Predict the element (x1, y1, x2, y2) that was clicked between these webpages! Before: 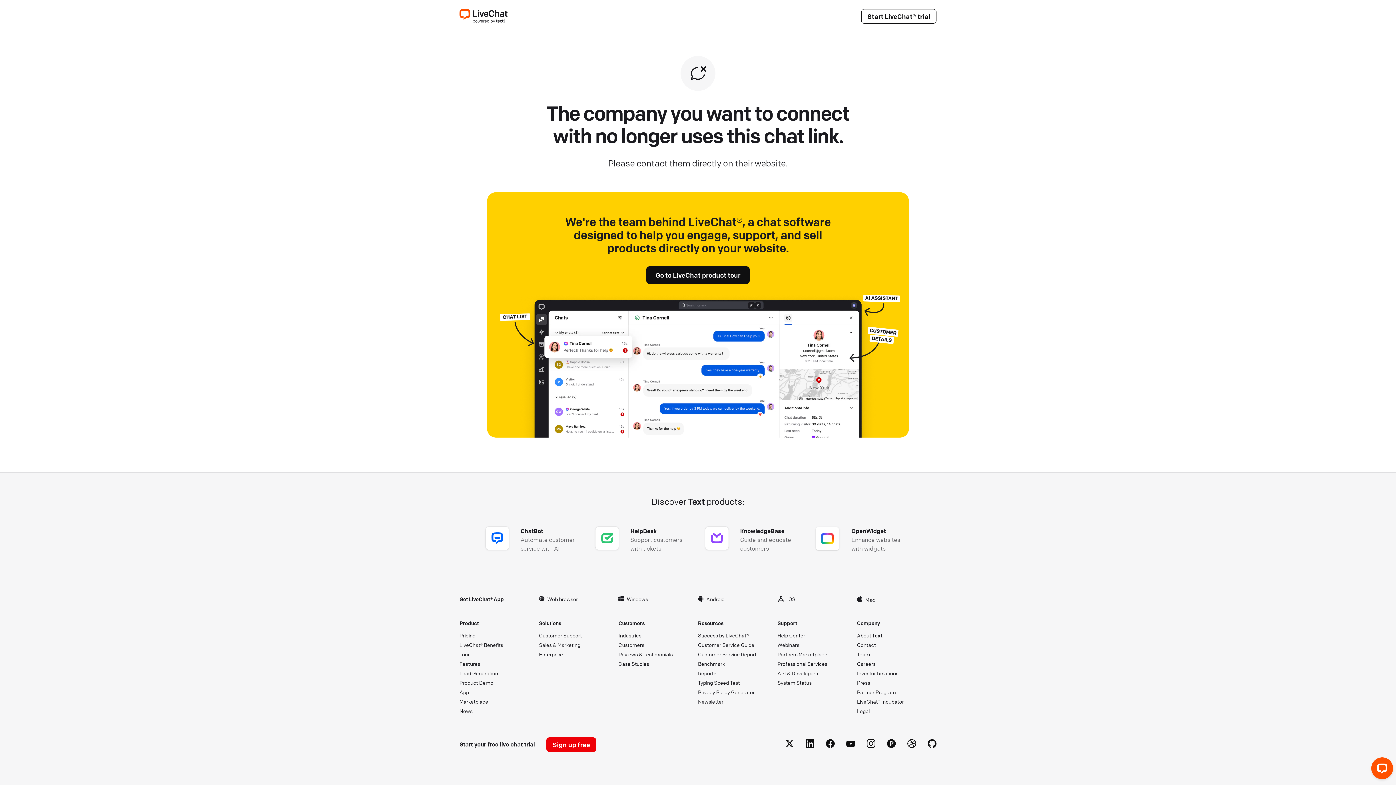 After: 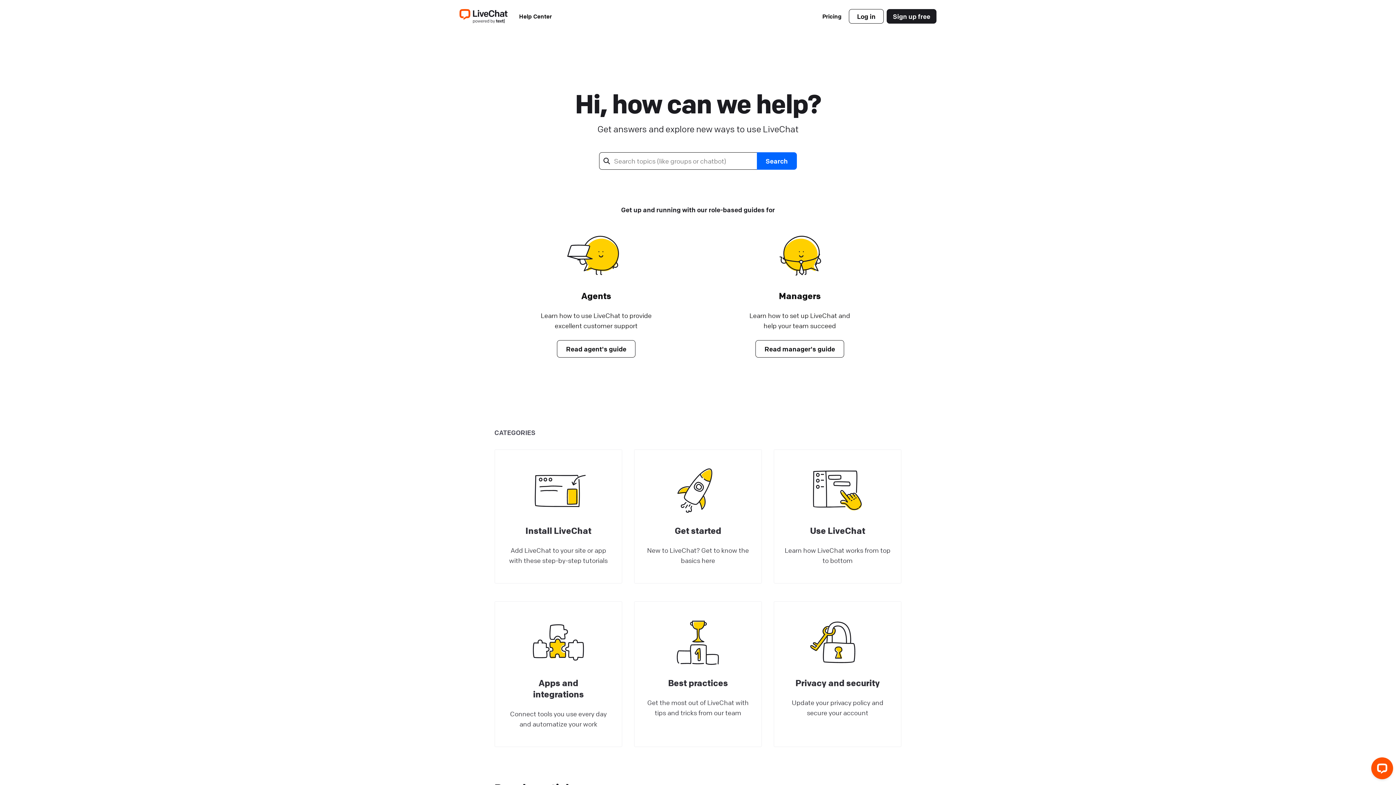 Action: label: Help Center bbox: (777, 632, 845, 638)